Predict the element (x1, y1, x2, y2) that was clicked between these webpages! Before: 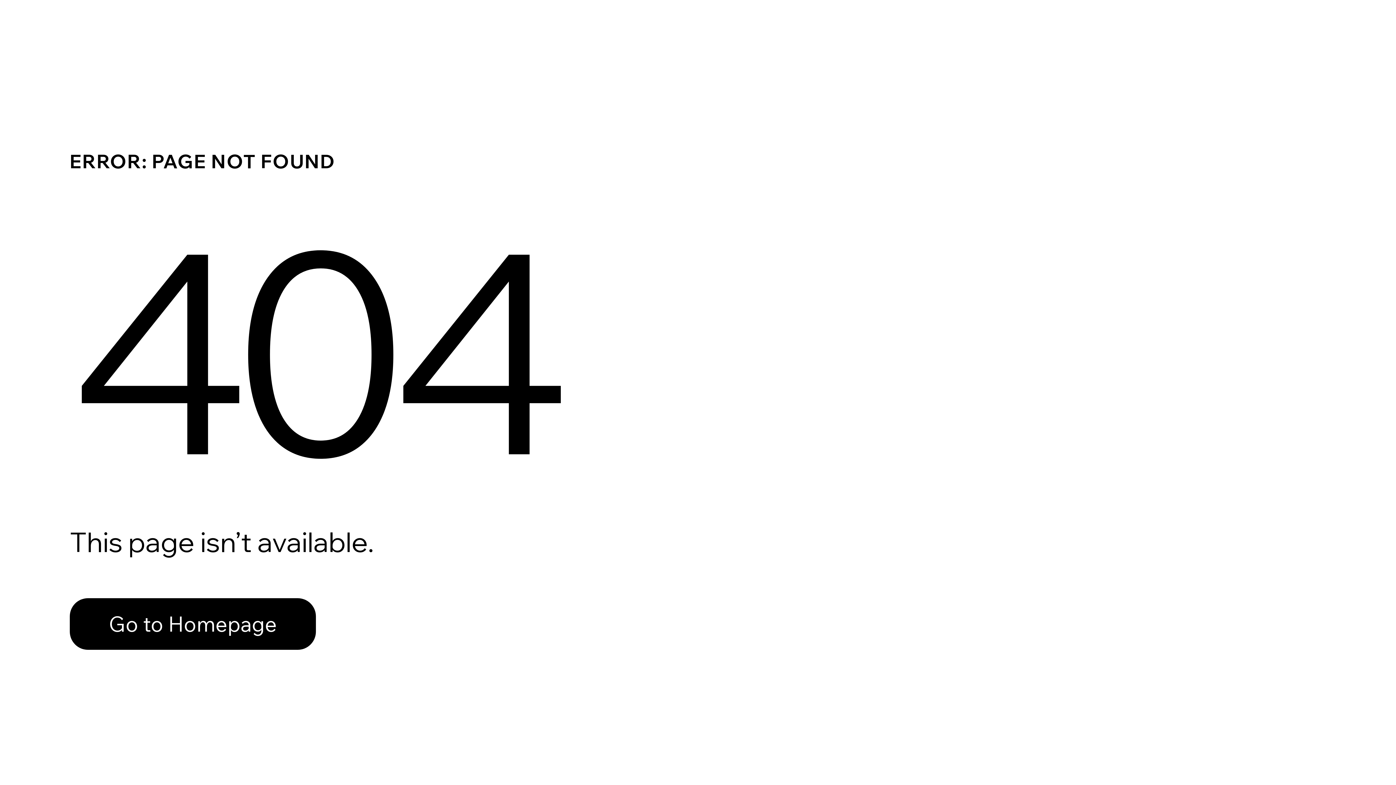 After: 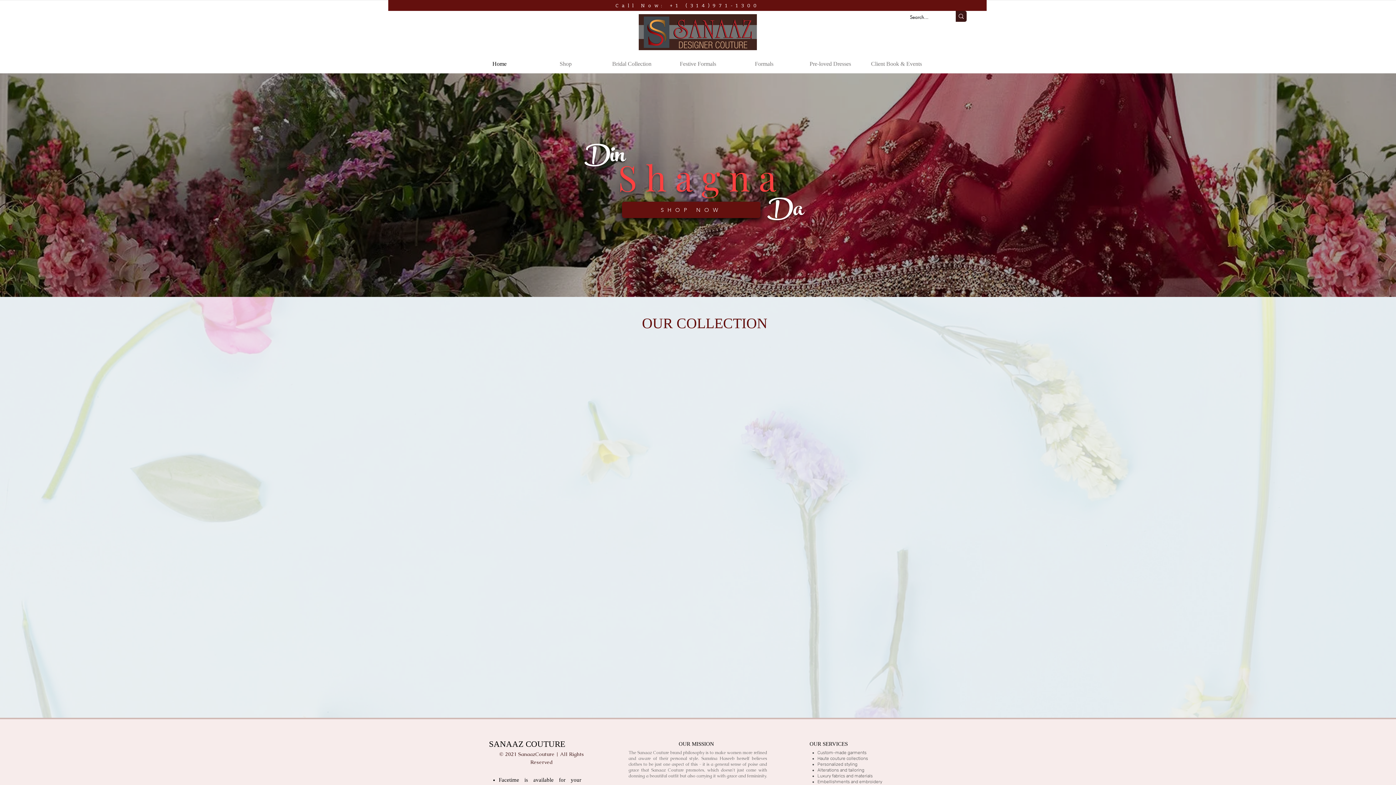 Action: label: Go to Homepage bbox: (69, 582, 768, 659)